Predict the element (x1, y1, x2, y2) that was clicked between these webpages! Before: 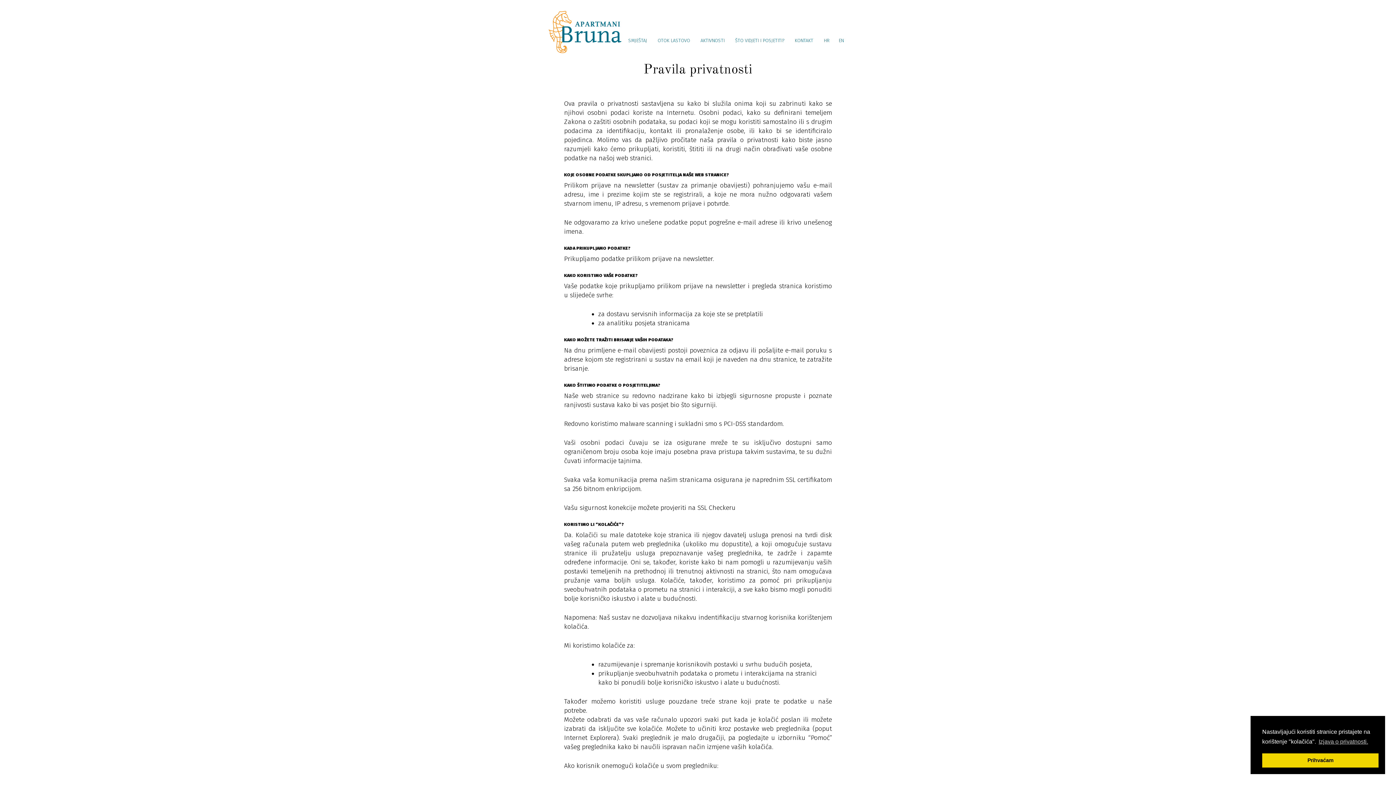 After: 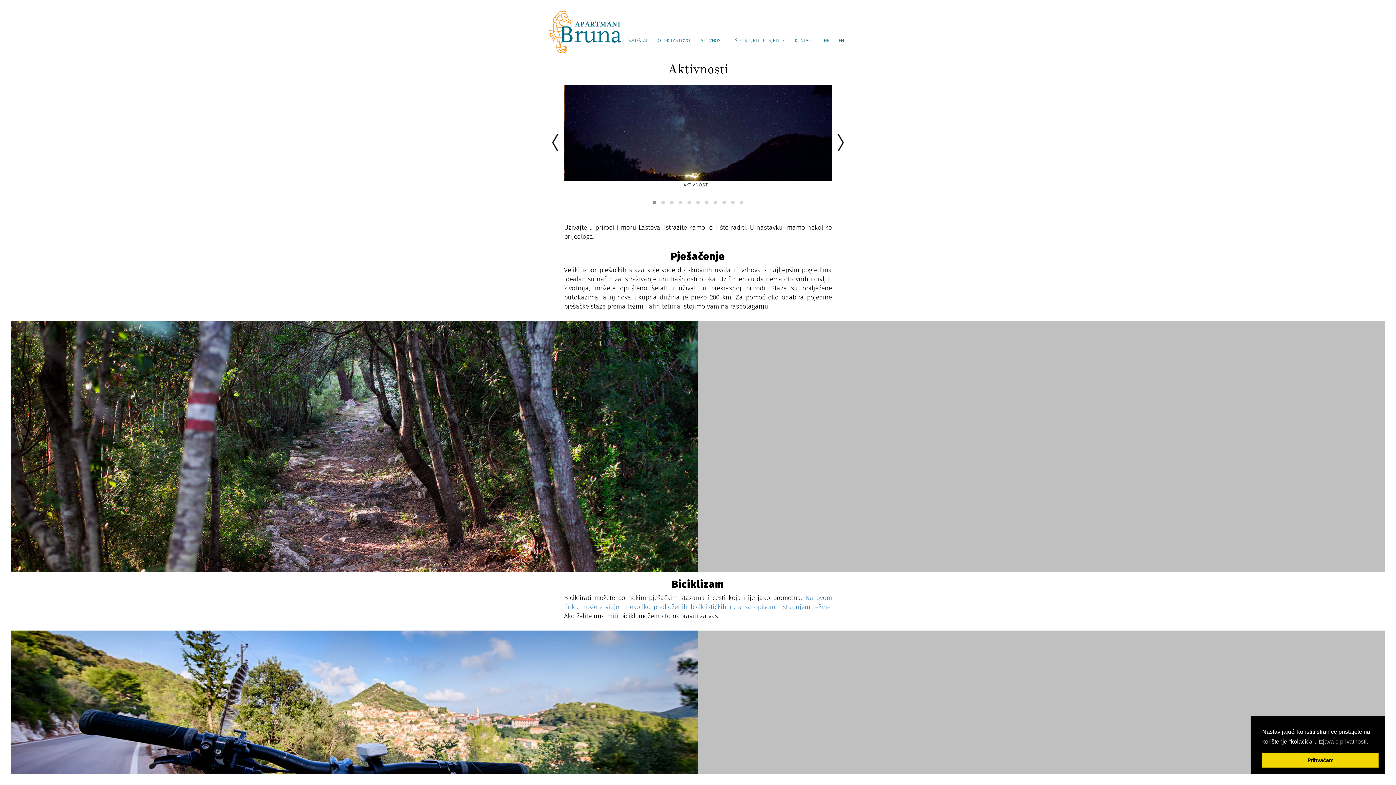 Action: label: AKTIVNOSTI bbox: (700, 35, 724, 44)